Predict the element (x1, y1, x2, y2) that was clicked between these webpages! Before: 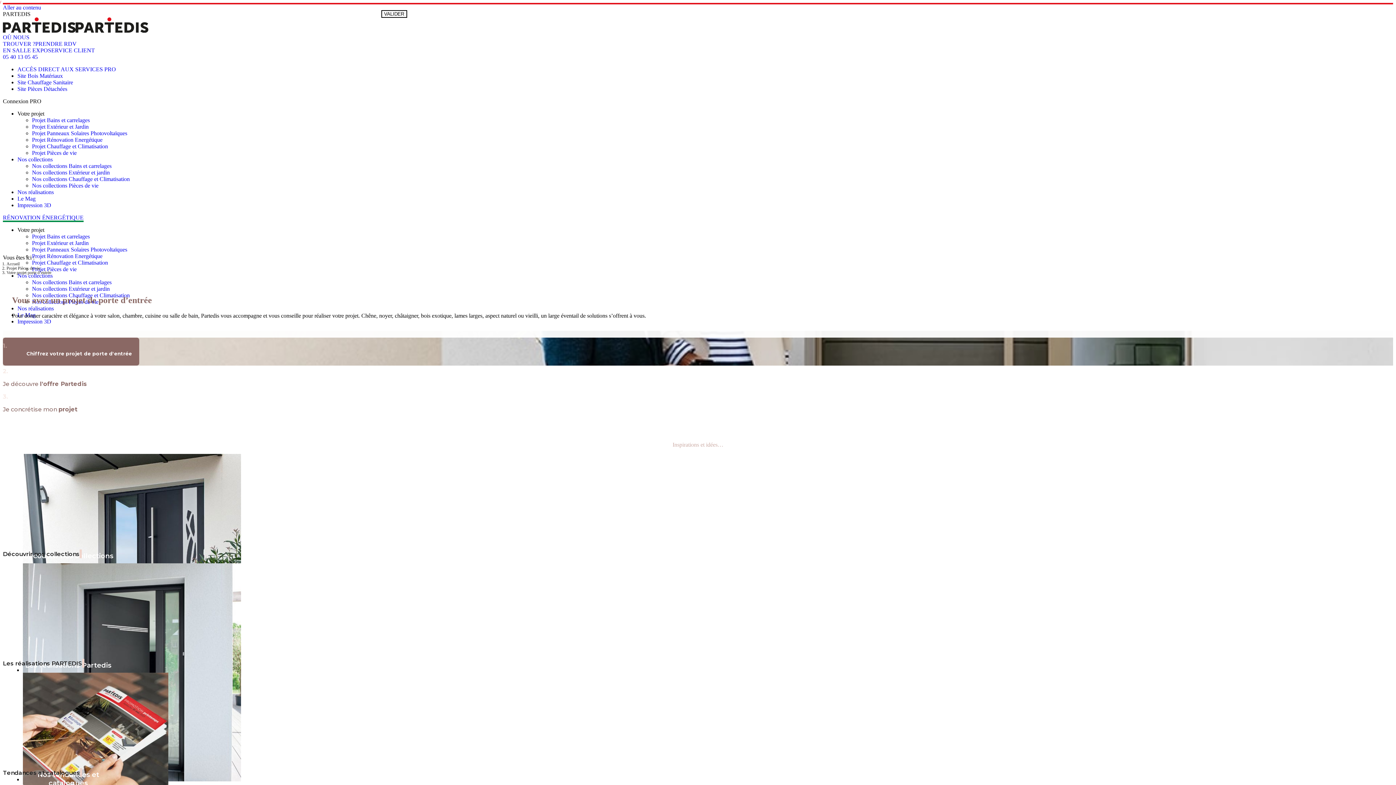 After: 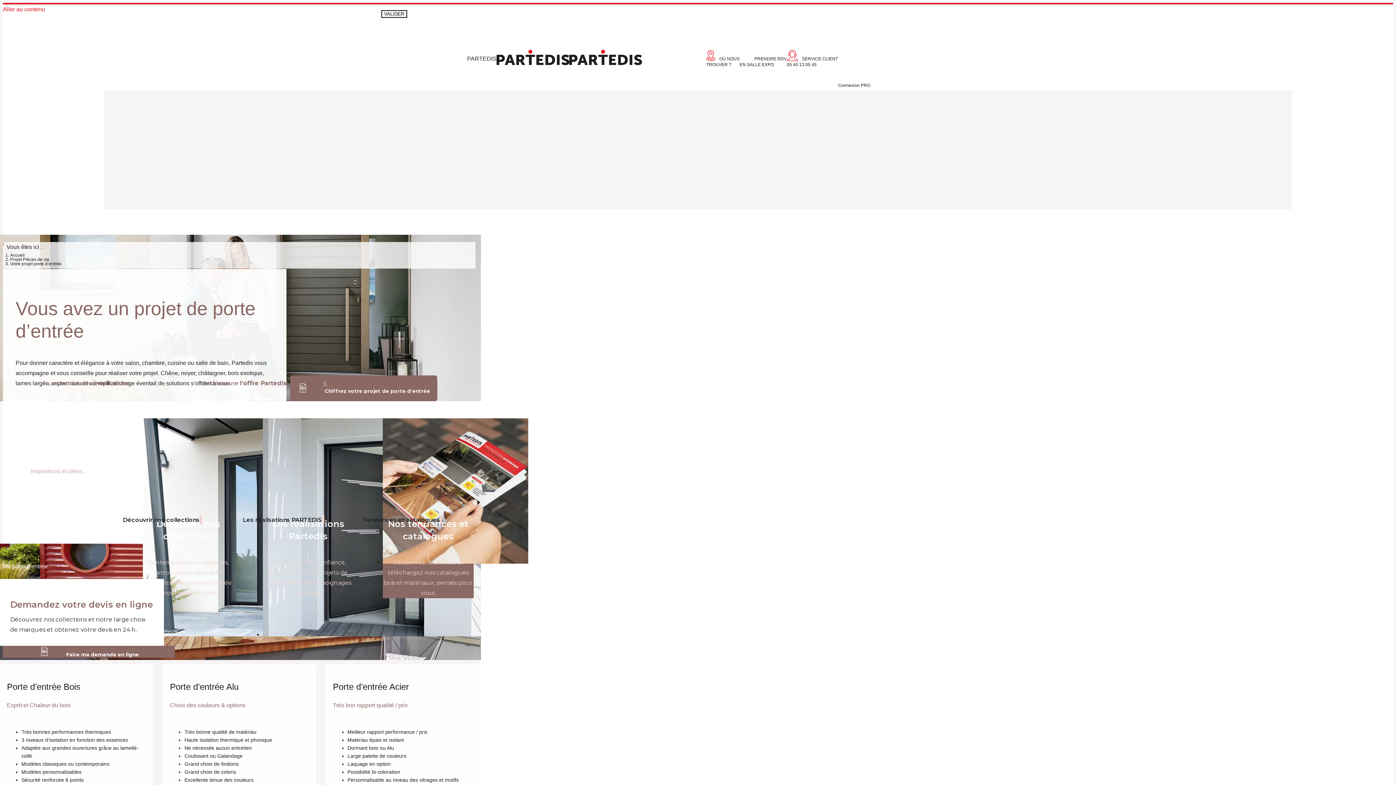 Action: label: VALIDER bbox: (381, 10, 407, 17)